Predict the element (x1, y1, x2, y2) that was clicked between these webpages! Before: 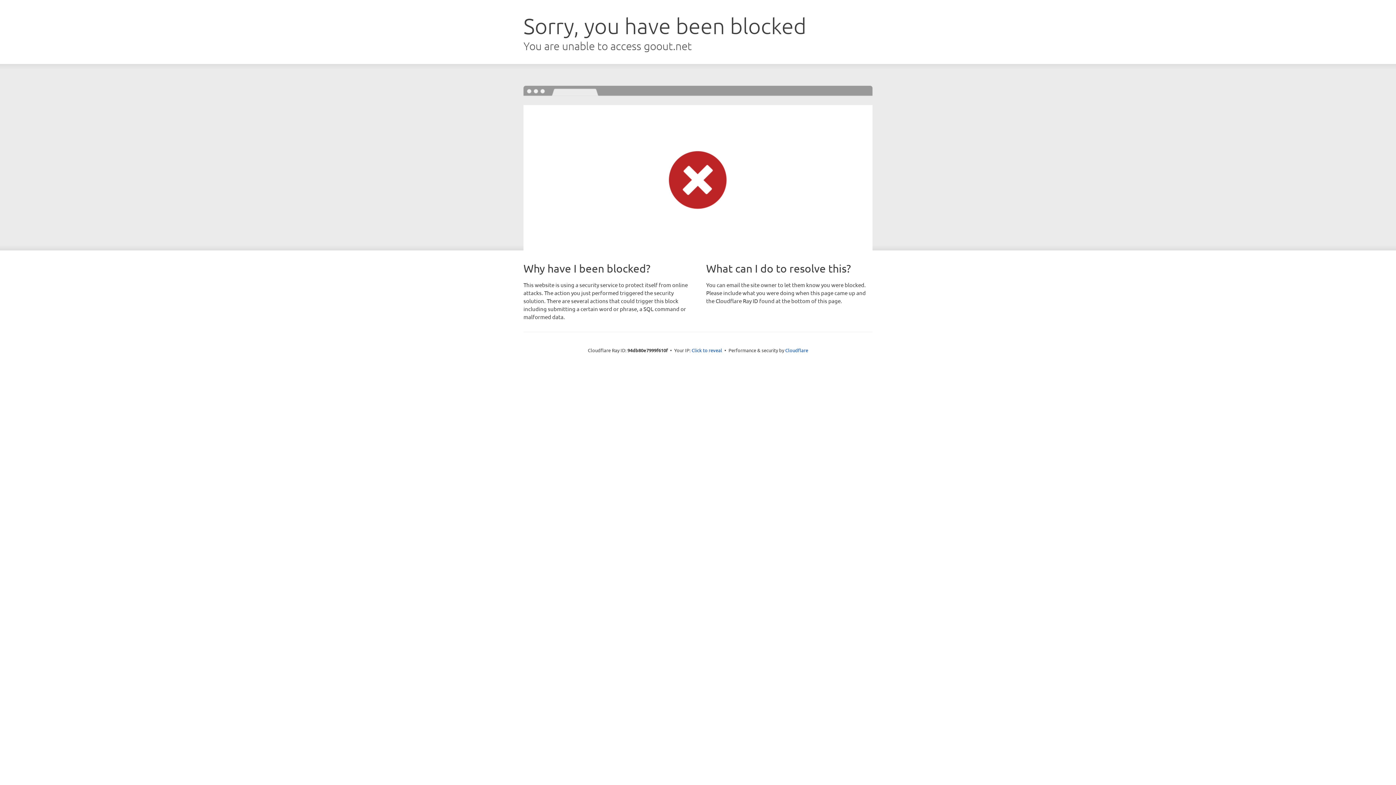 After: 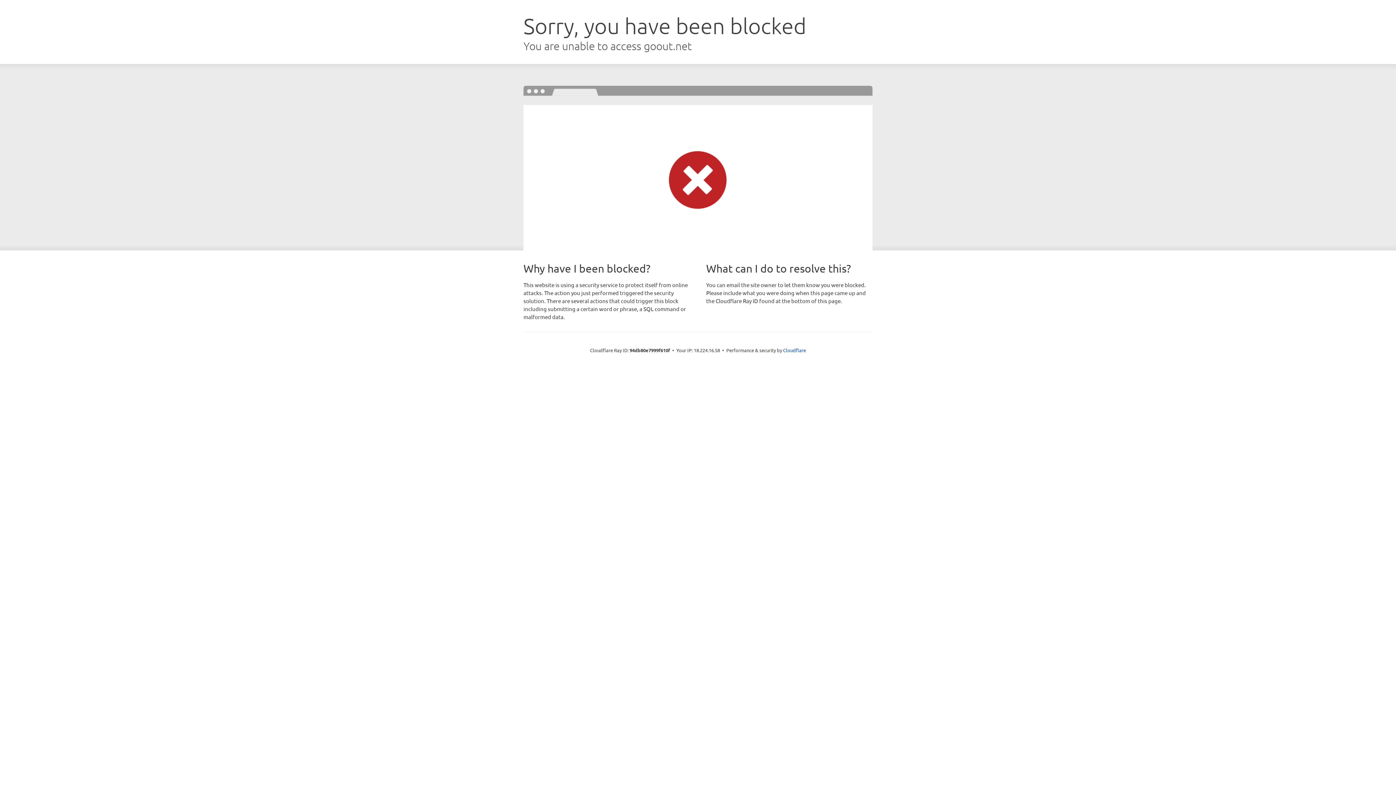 Action: label: Click to reveal bbox: (691, 346, 722, 353)